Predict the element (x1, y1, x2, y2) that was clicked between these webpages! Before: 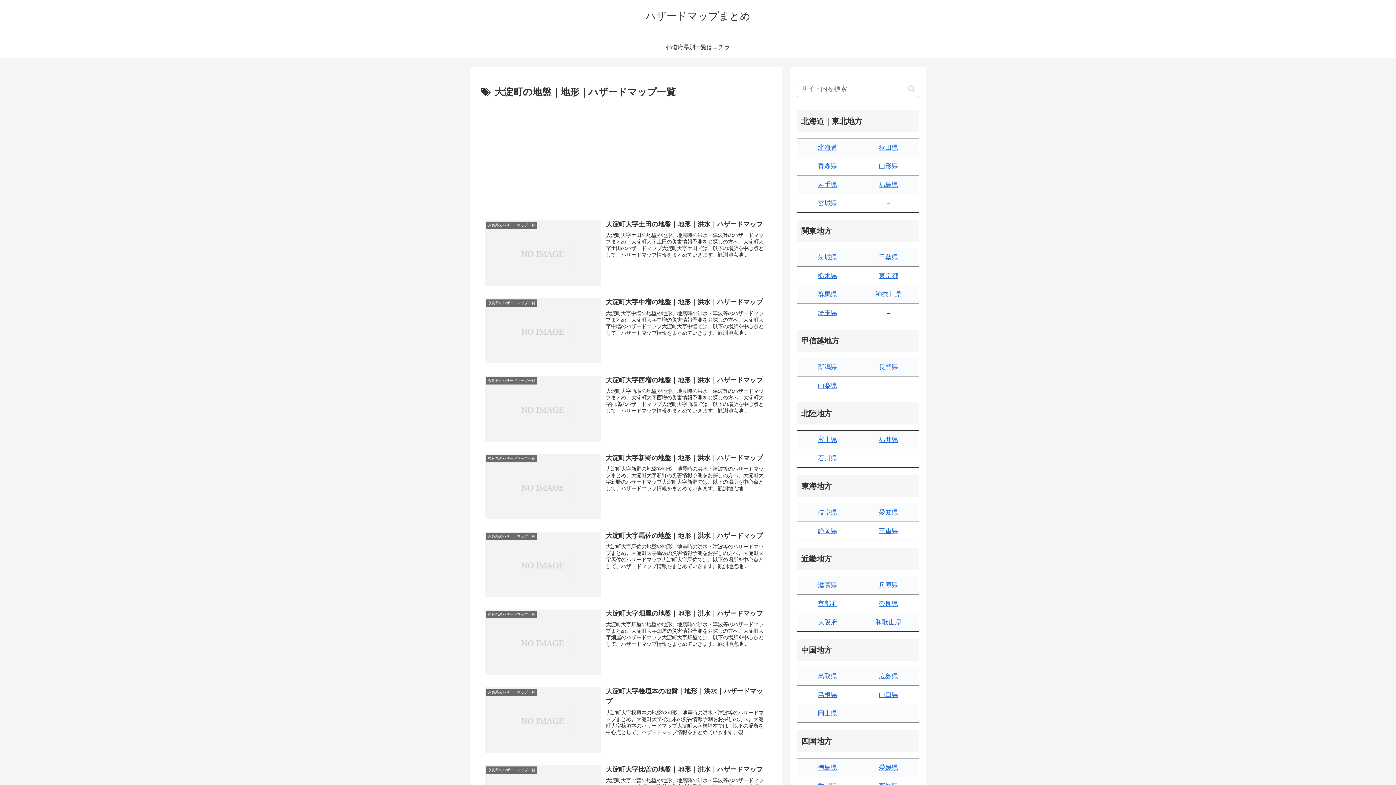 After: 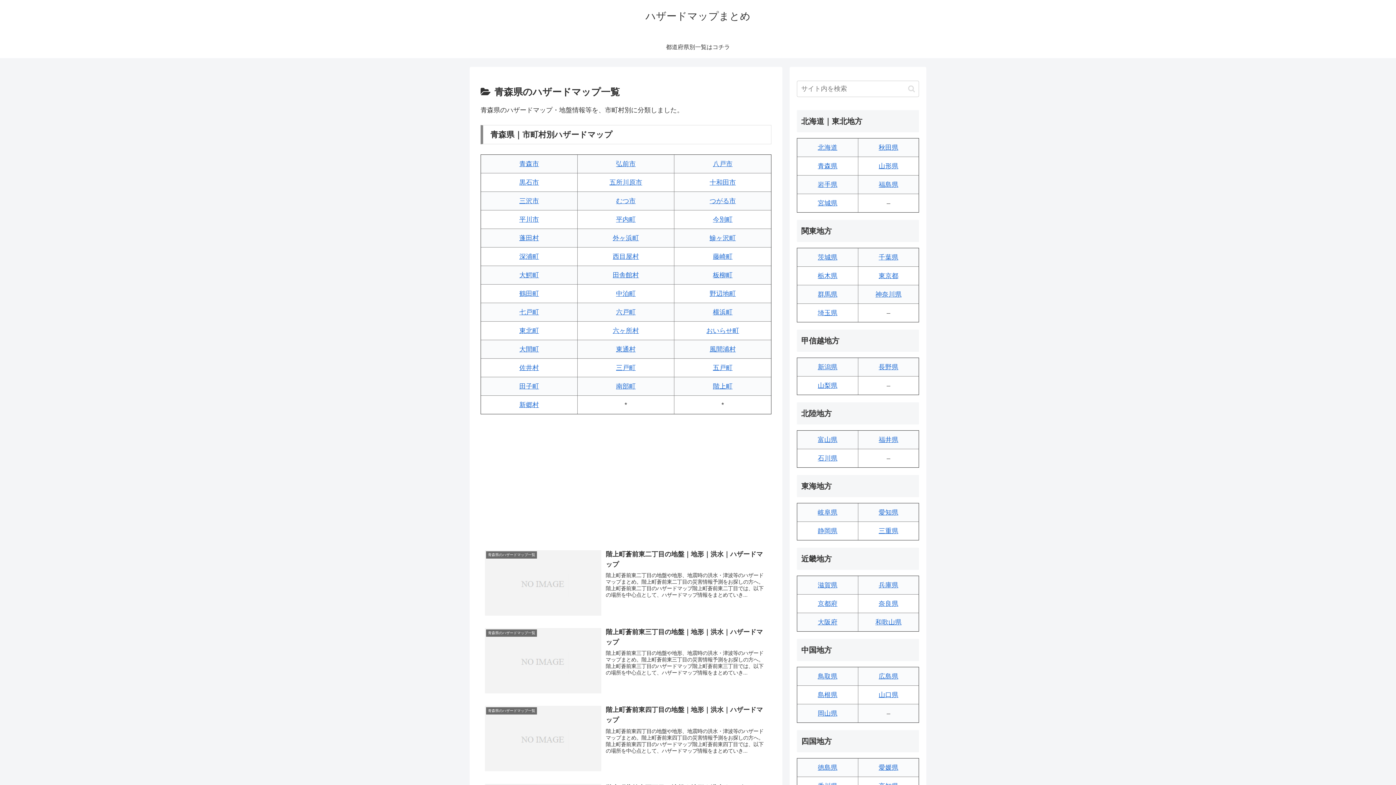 Action: label: 青森県 bbox: (818, 162, 837, 169)